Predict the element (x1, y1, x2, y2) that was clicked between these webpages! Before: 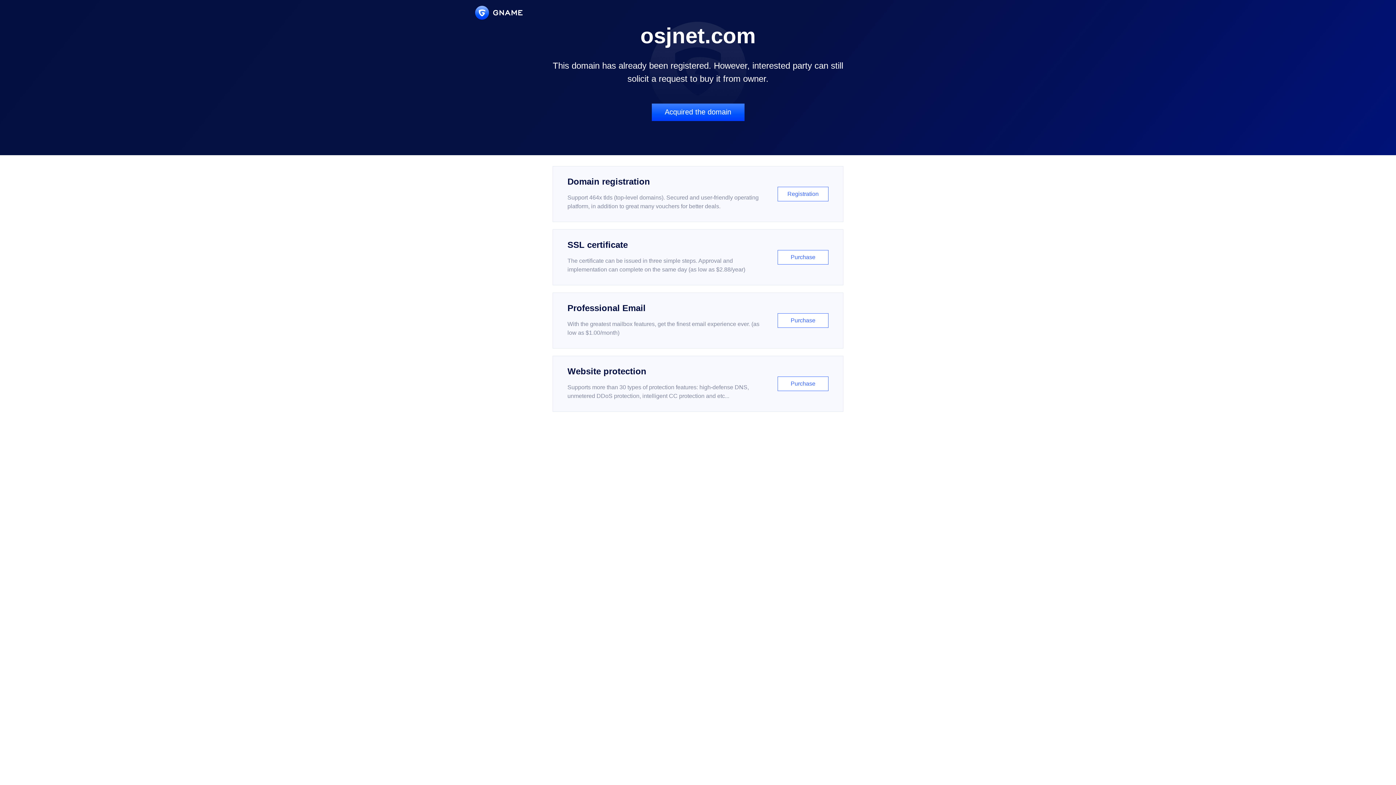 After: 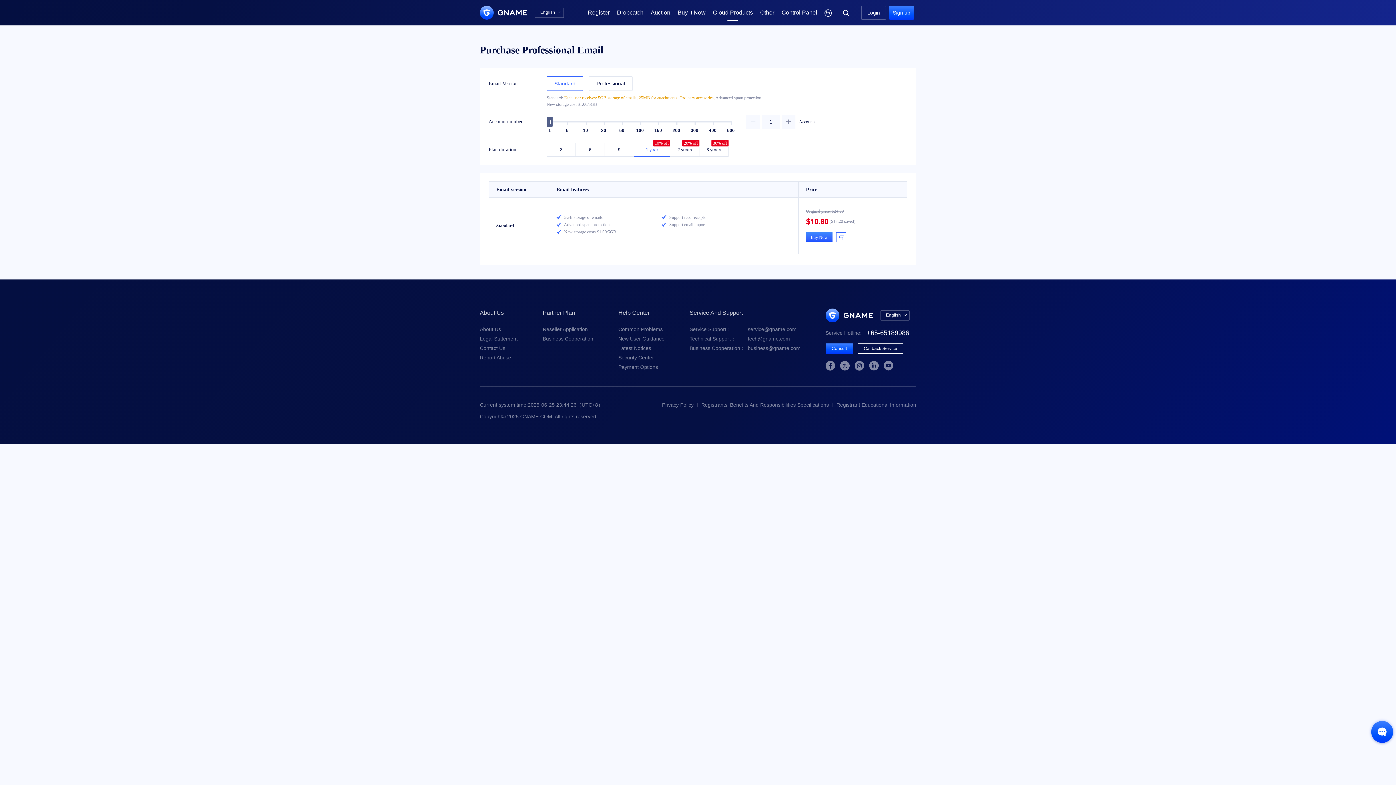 Action: label: Professional Email

With the greatest mailbox features, get the finest email experience ever. (as low as $1.00/month)

Purchase bbox: (552, 292, 843, 348)